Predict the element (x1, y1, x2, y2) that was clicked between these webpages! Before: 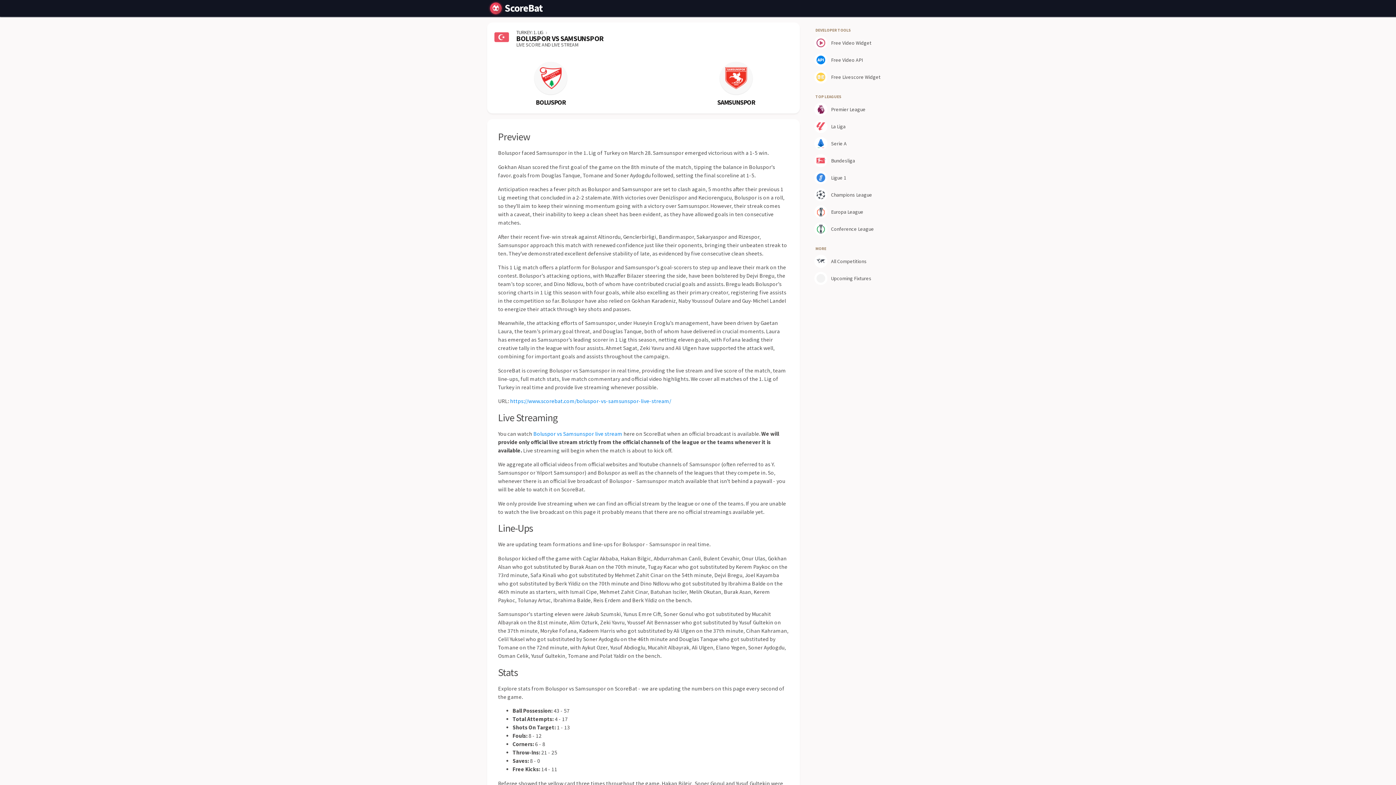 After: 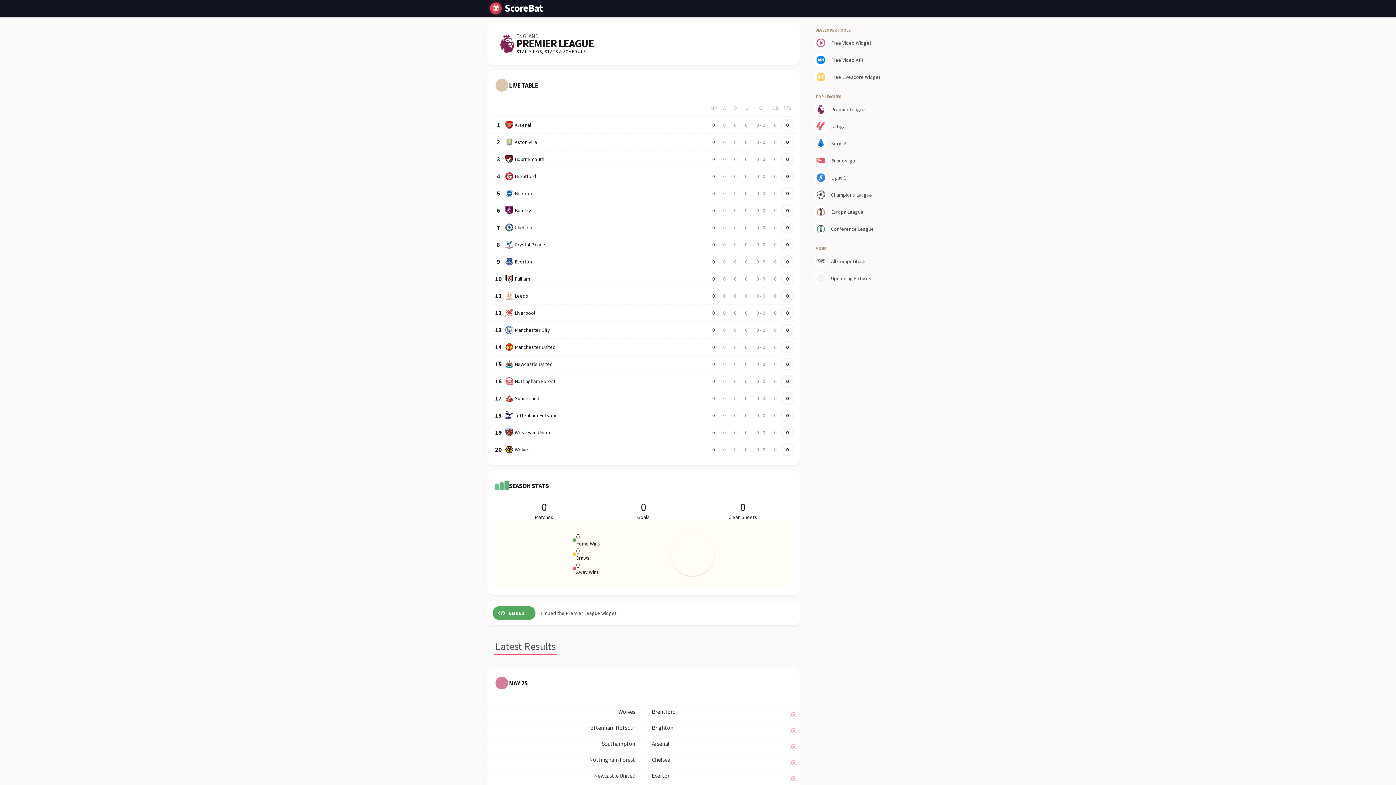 Action: bbox: (813, 101, 896, 117) label: Premier League